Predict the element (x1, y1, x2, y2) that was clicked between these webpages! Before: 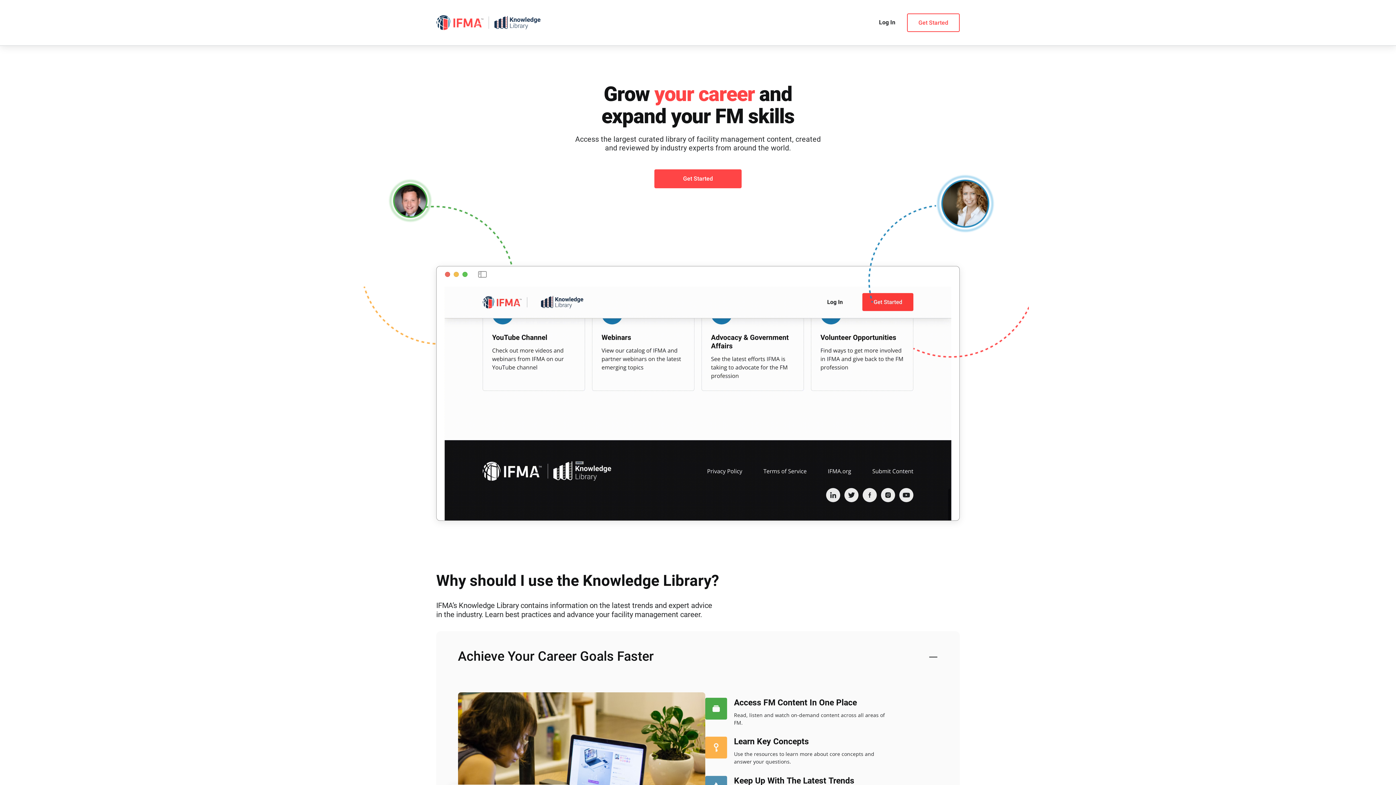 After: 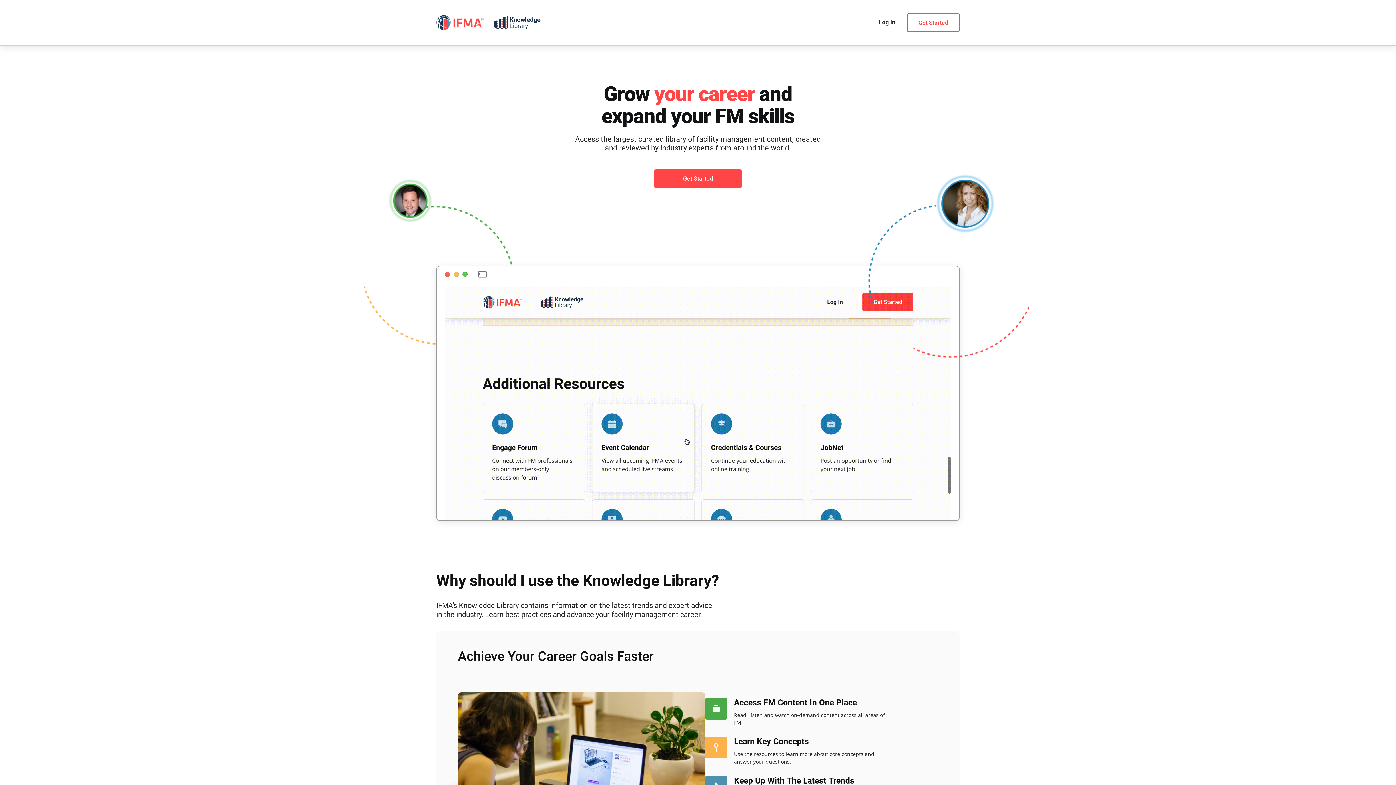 Action: bbox: (494, 15, 541, 29)